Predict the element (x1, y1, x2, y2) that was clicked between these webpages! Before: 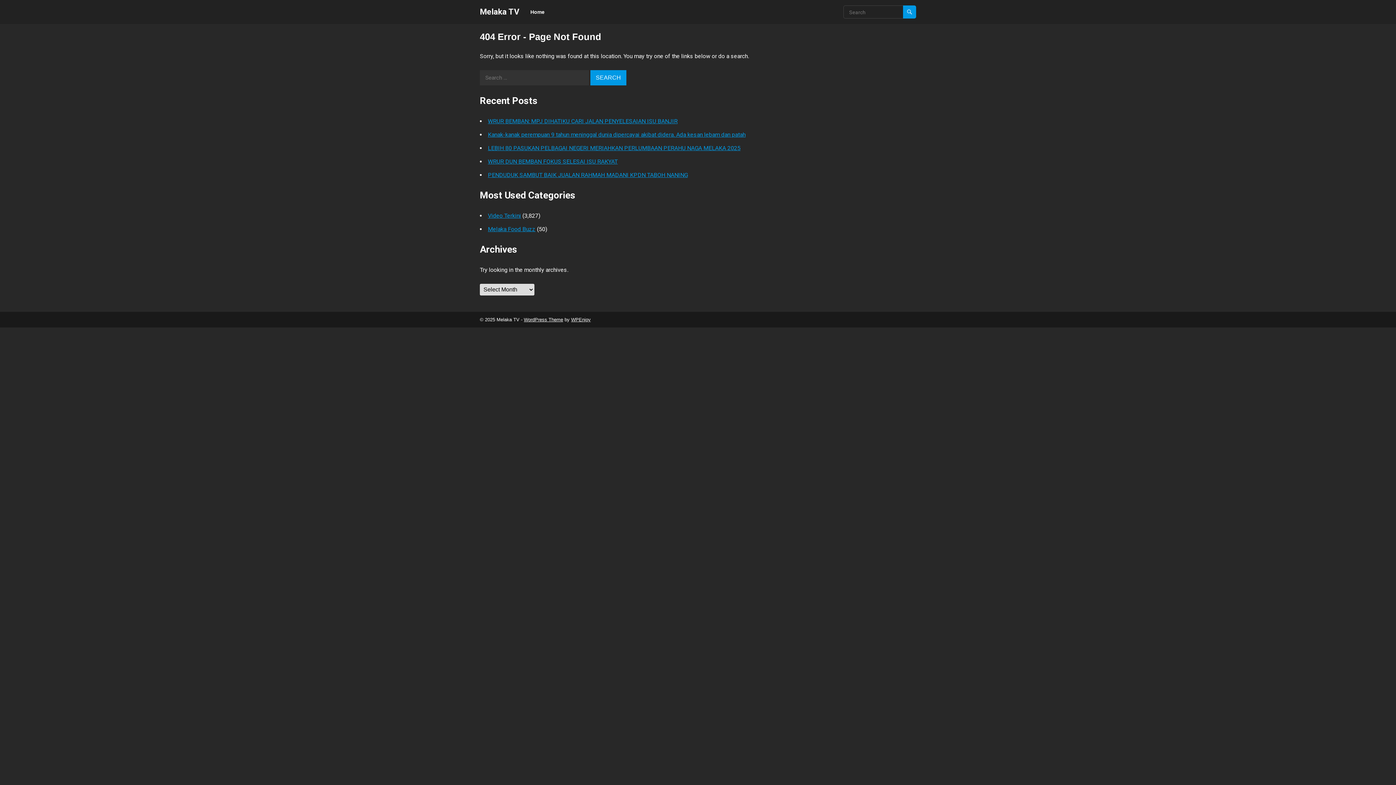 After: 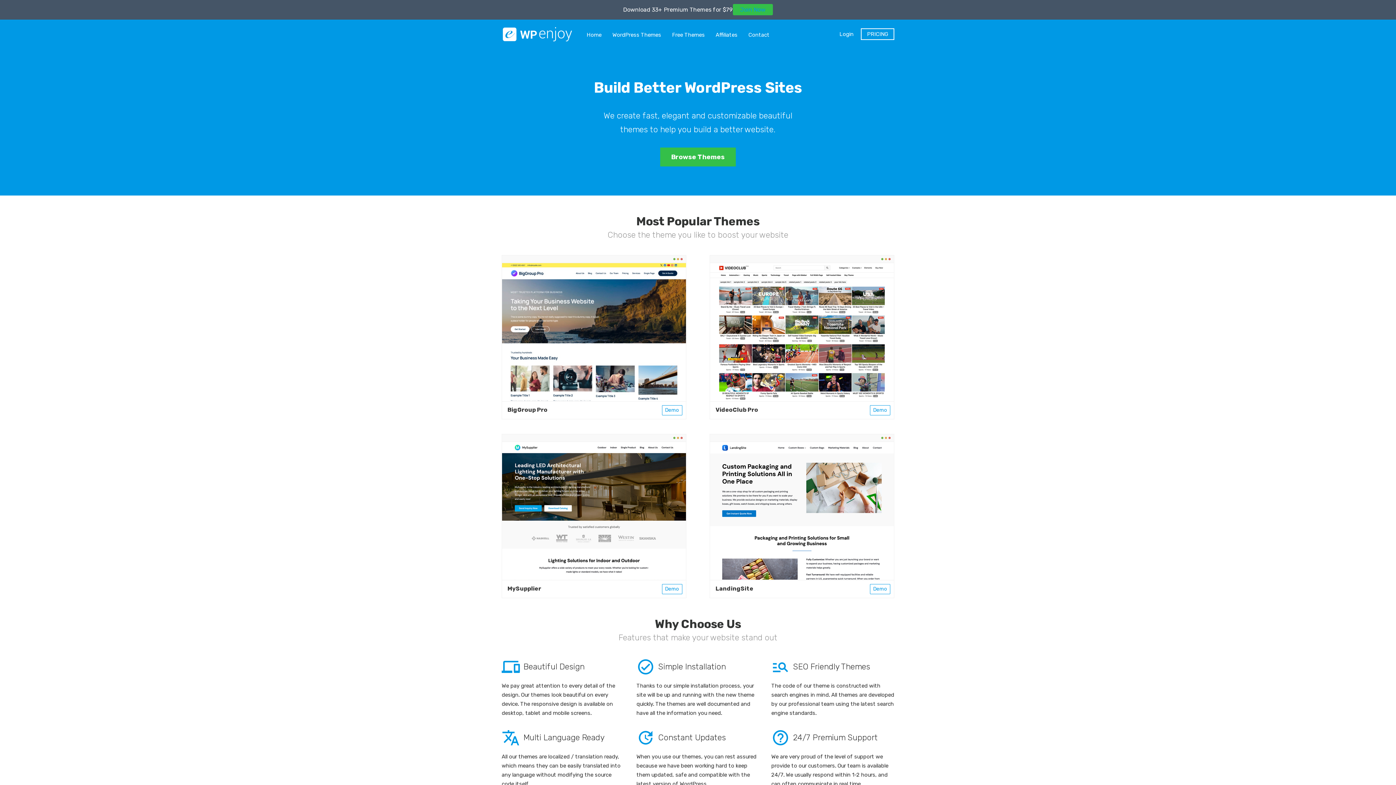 Action: label: WPEnjoy bbox: (571, 317, 590, 322)